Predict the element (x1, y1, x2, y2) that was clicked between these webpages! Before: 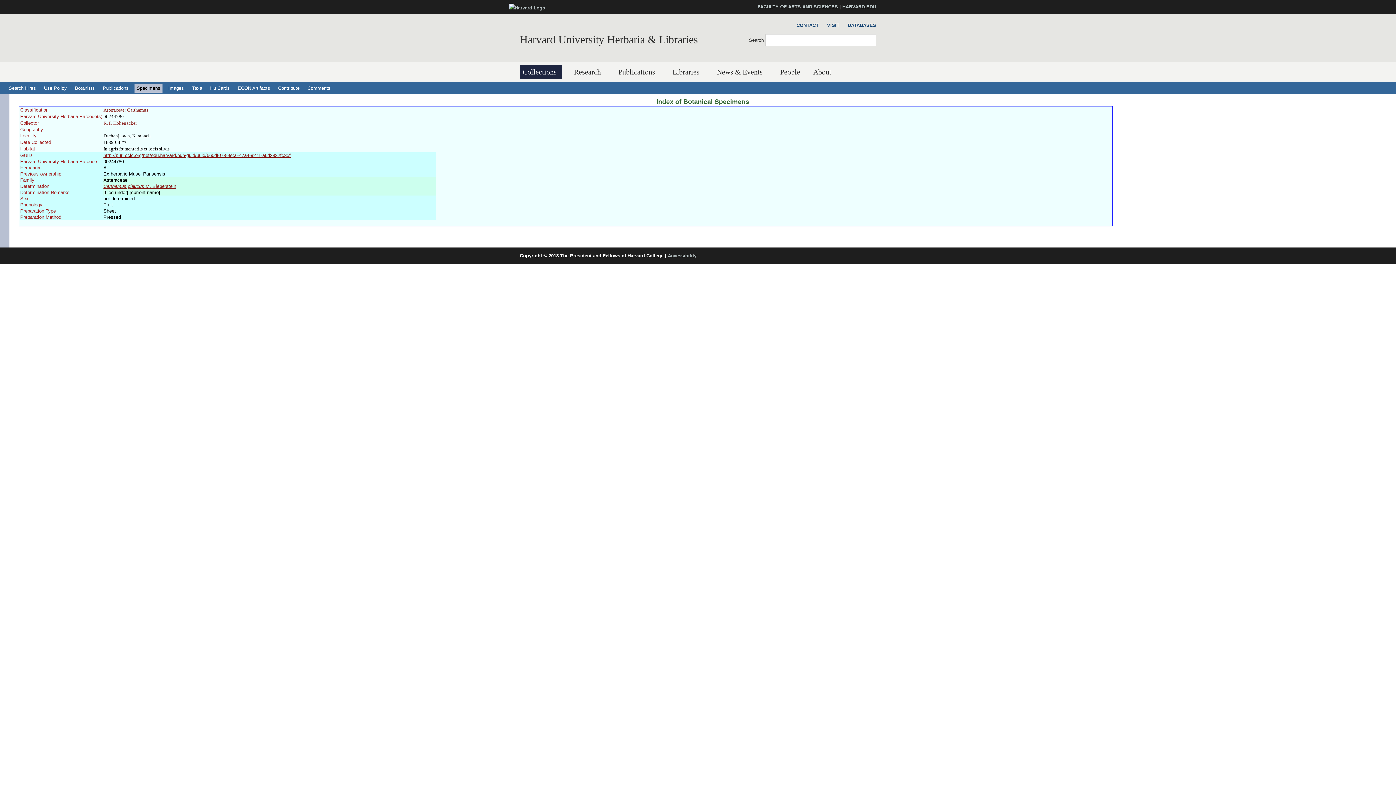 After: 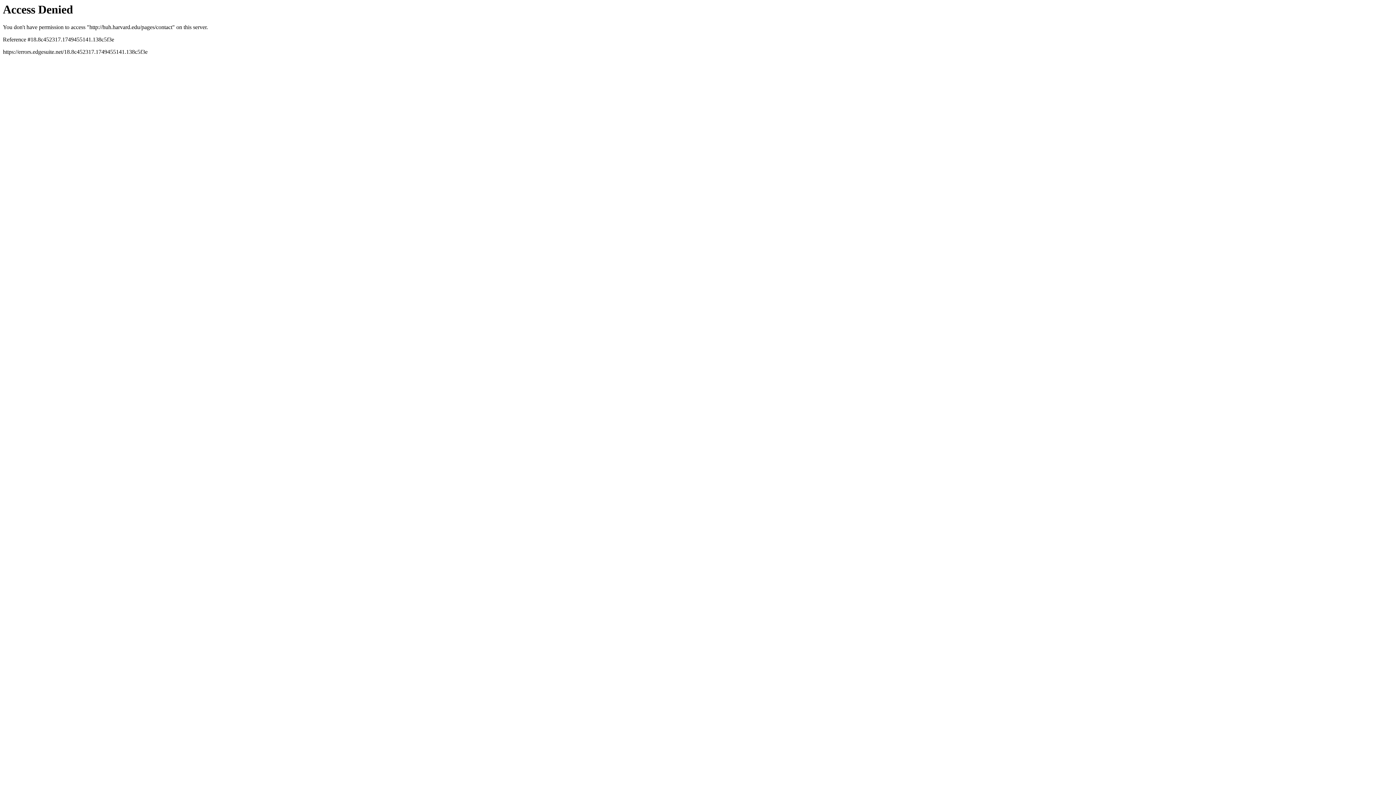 Action: label: CONTACT bbox: (793, 21, 818, 29)